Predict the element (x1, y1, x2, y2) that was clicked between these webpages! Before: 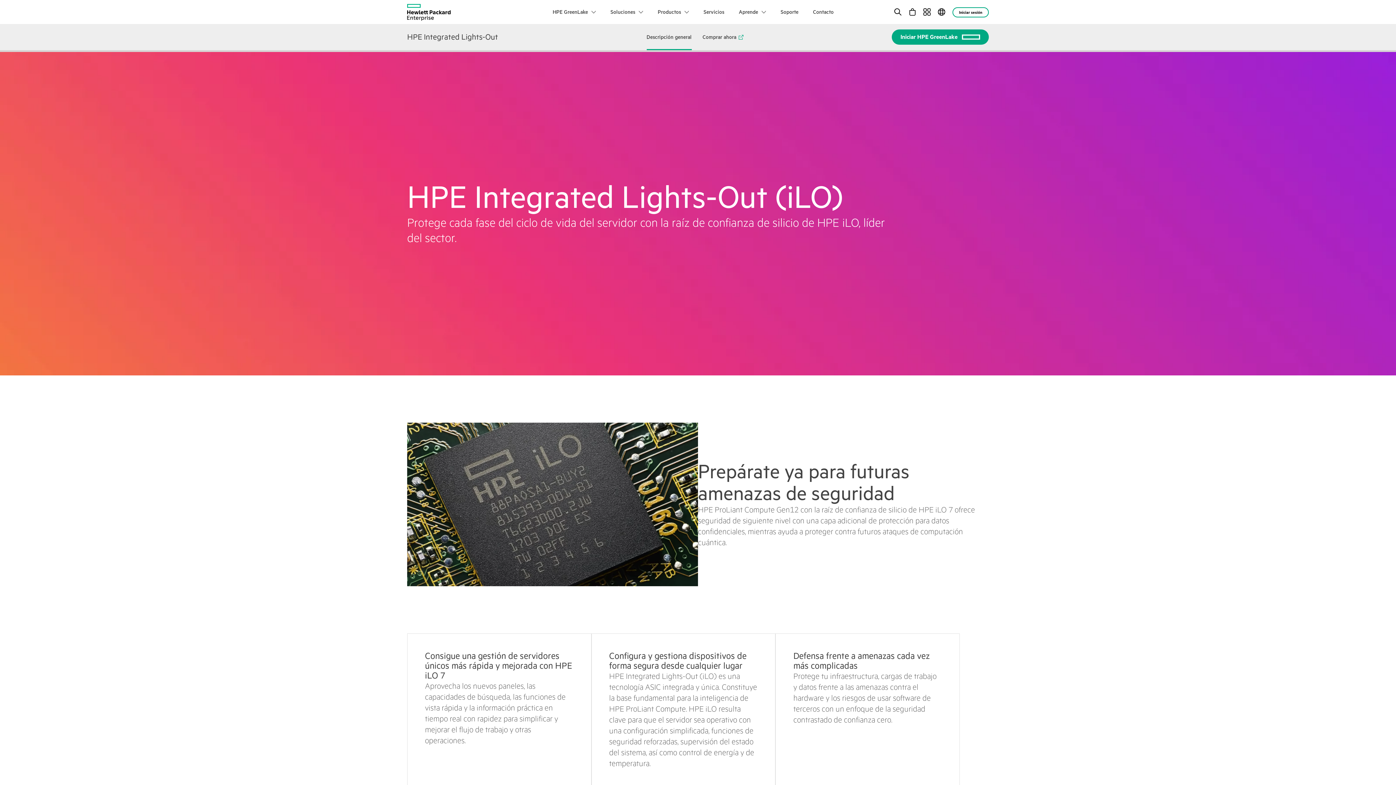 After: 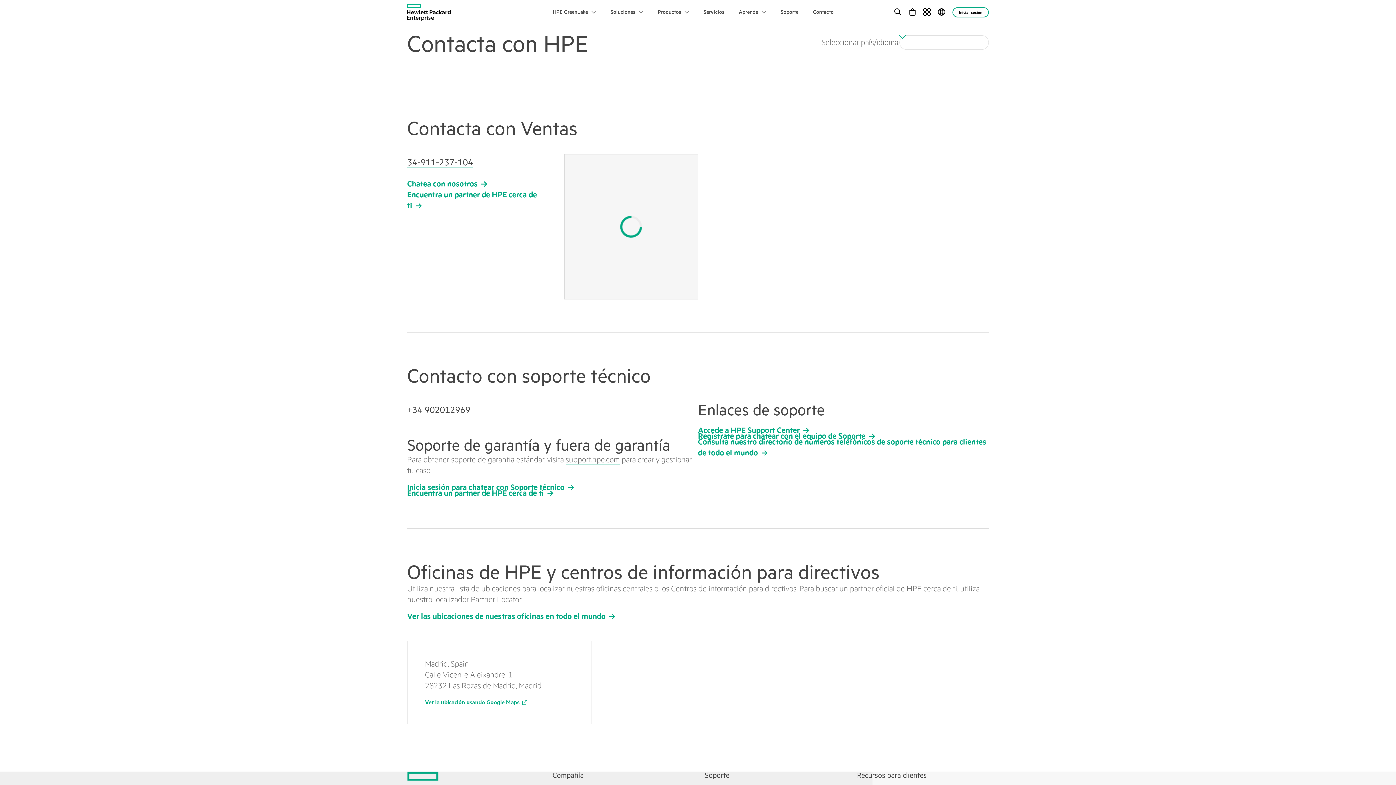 Action: bbox: (806, 5, 840, 18) label: Contacto